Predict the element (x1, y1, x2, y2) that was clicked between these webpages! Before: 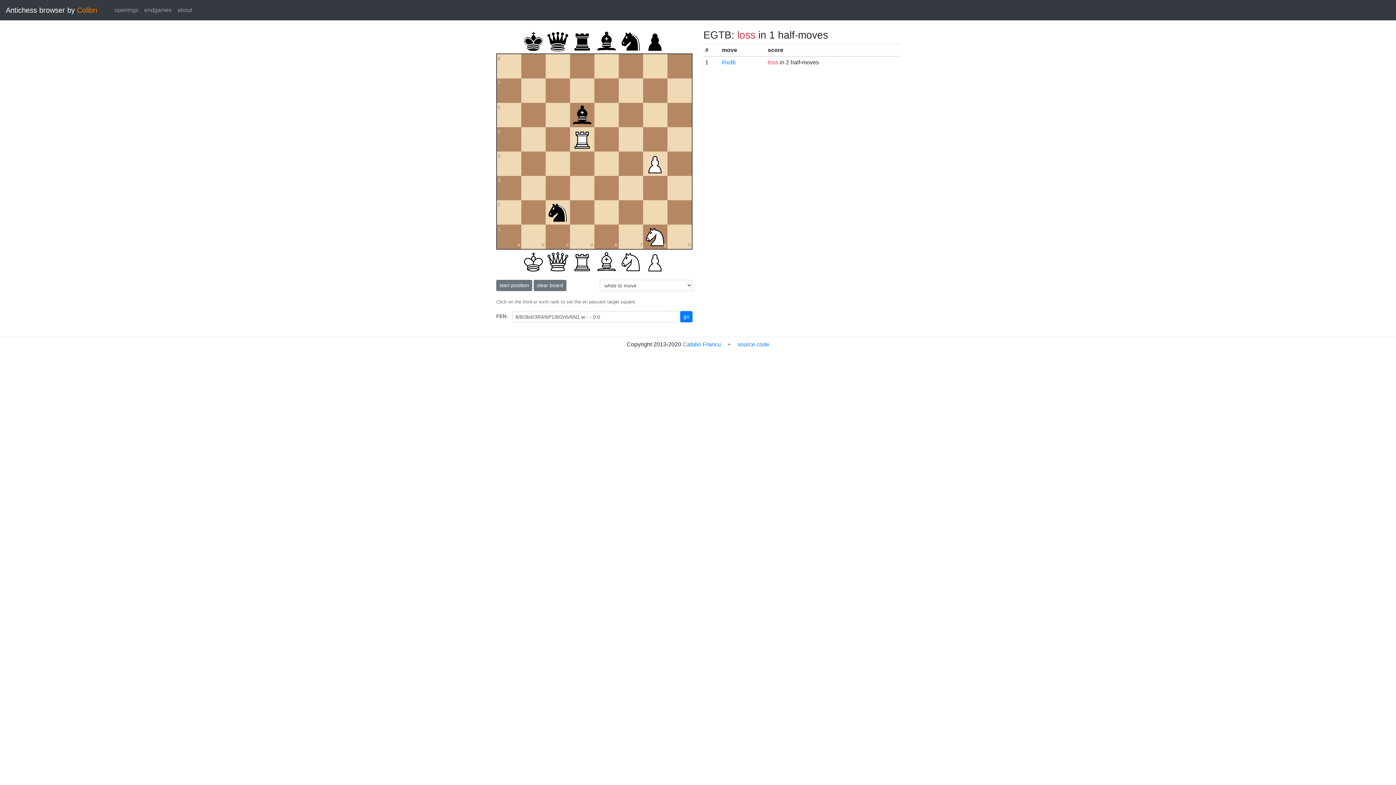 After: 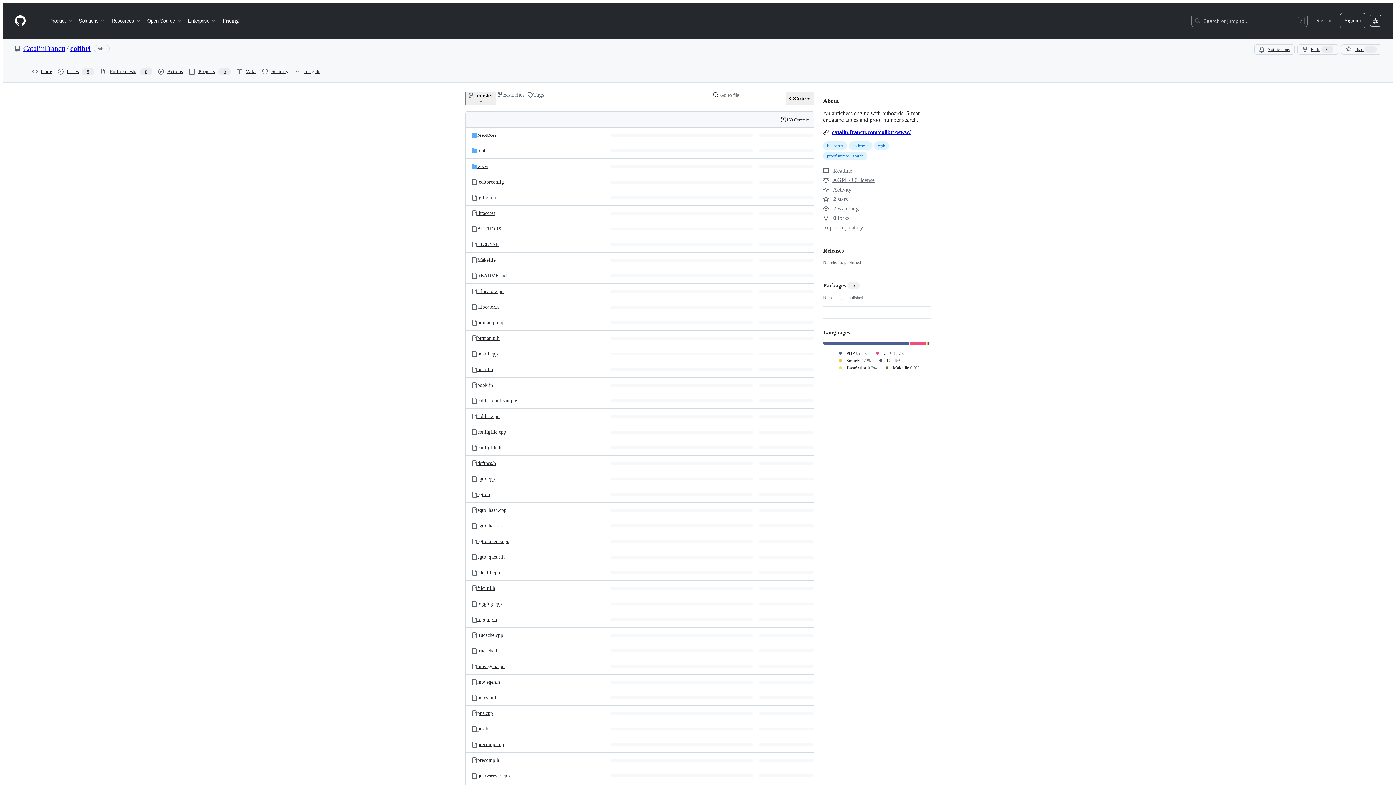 Action: label: source code bbox: (737, 341, 769, 347)